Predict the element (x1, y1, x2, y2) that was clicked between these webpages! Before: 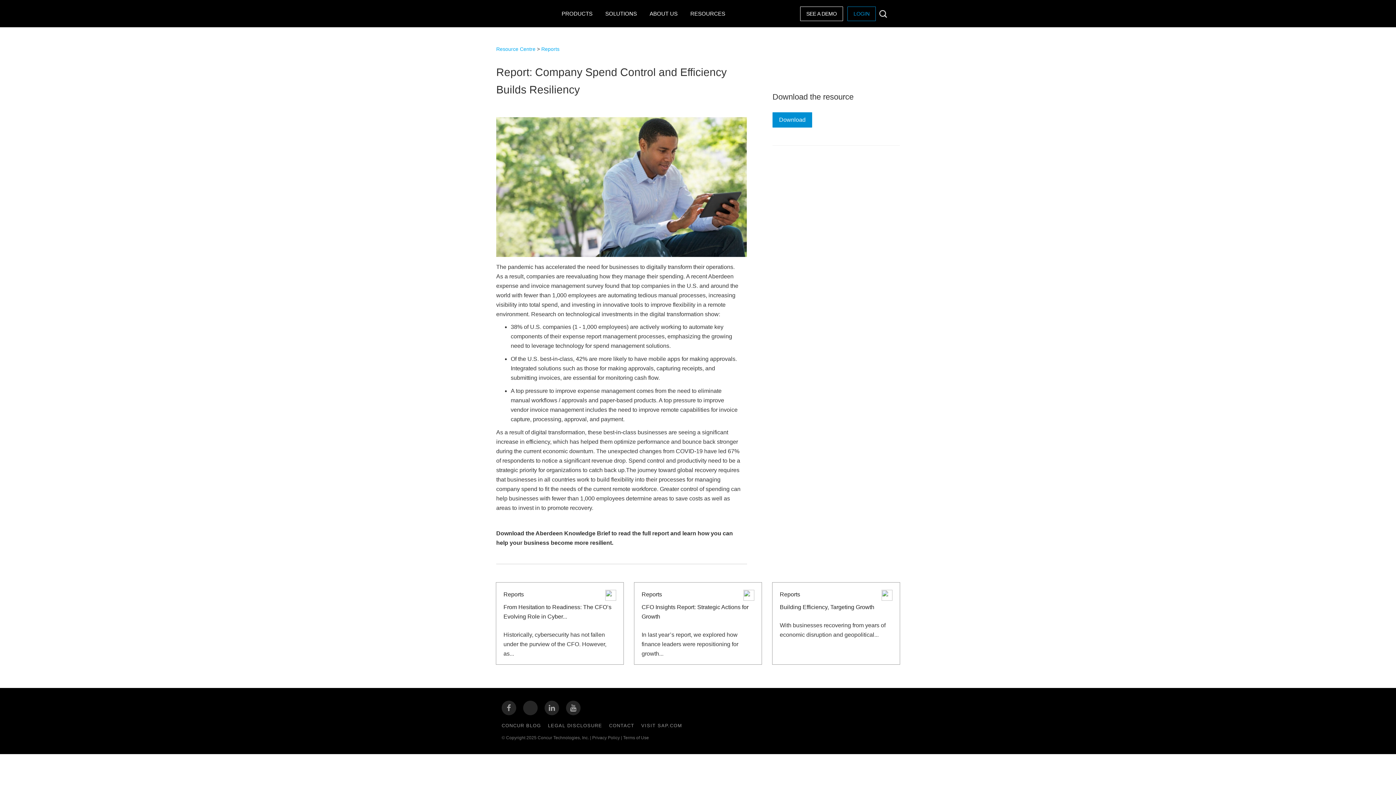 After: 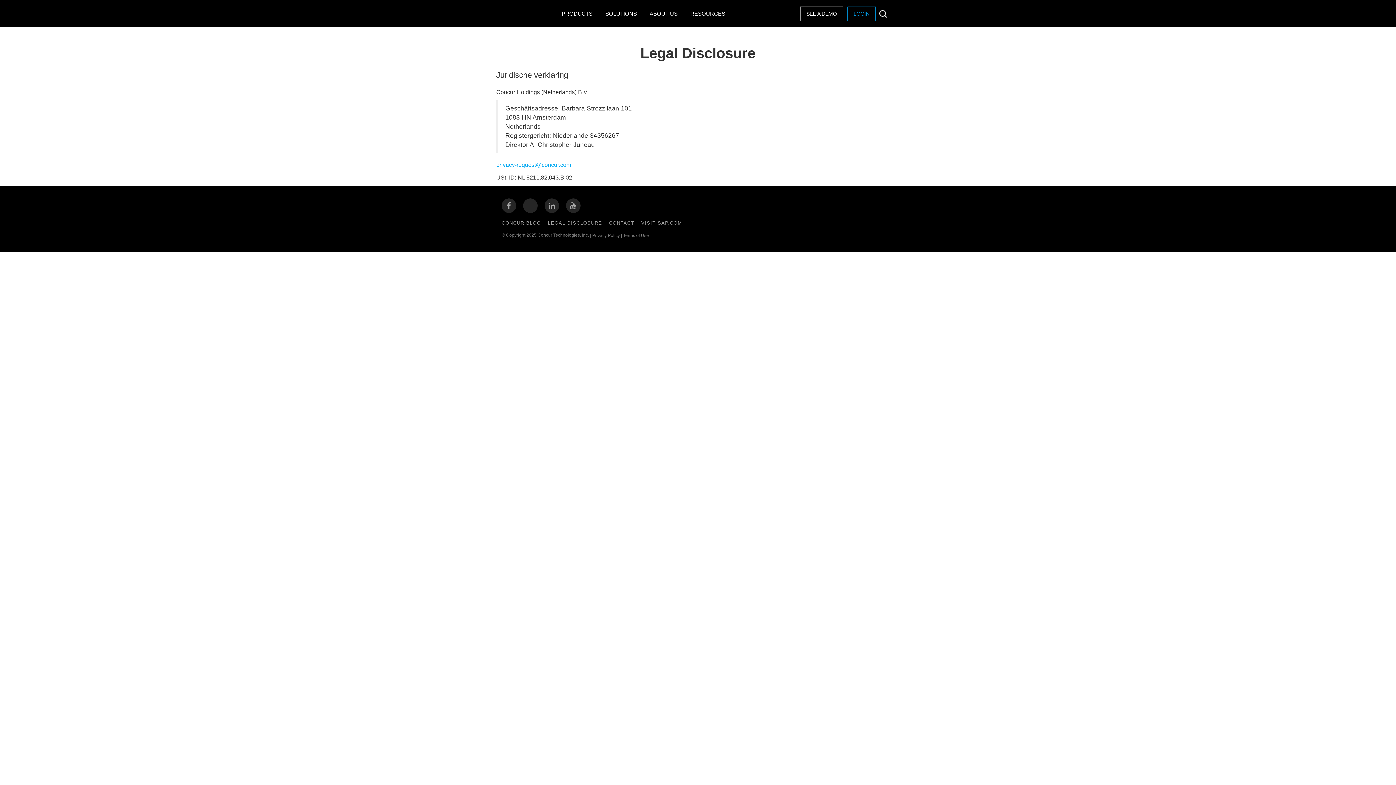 Action: label: LEGAL DISCLOSURE bbox: (548, 720, 602, 728)